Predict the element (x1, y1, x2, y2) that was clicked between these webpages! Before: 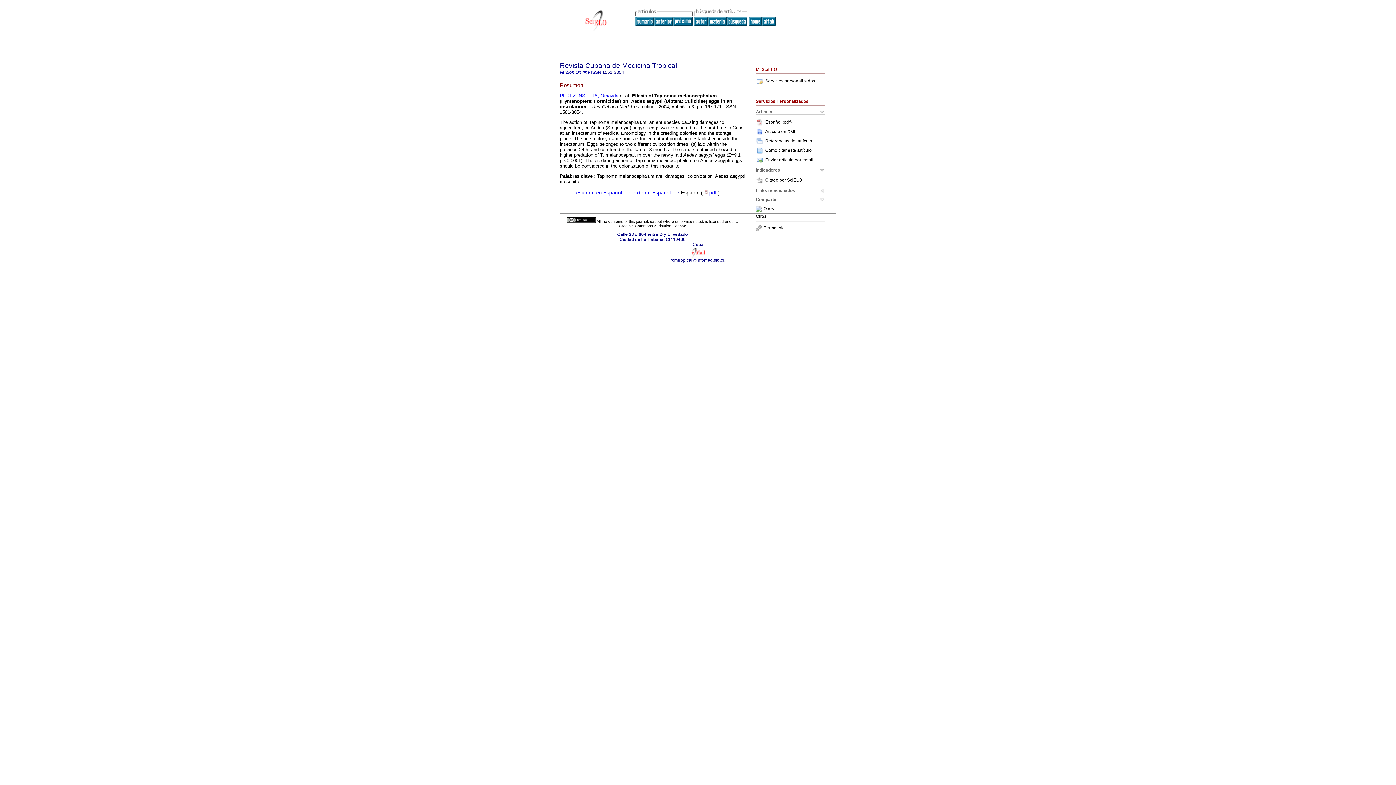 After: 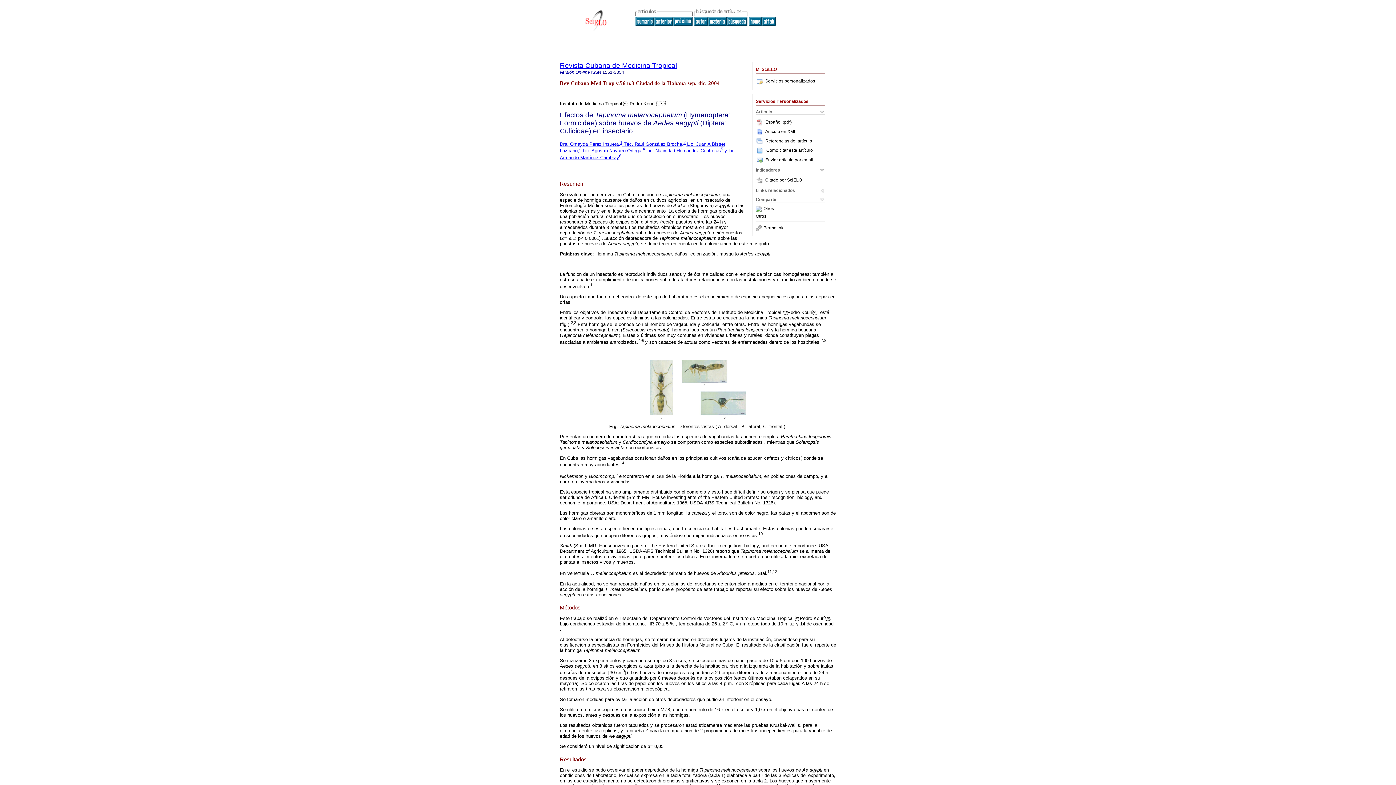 Action: bbox: (632, 190, 670, 195) label: texto en Español